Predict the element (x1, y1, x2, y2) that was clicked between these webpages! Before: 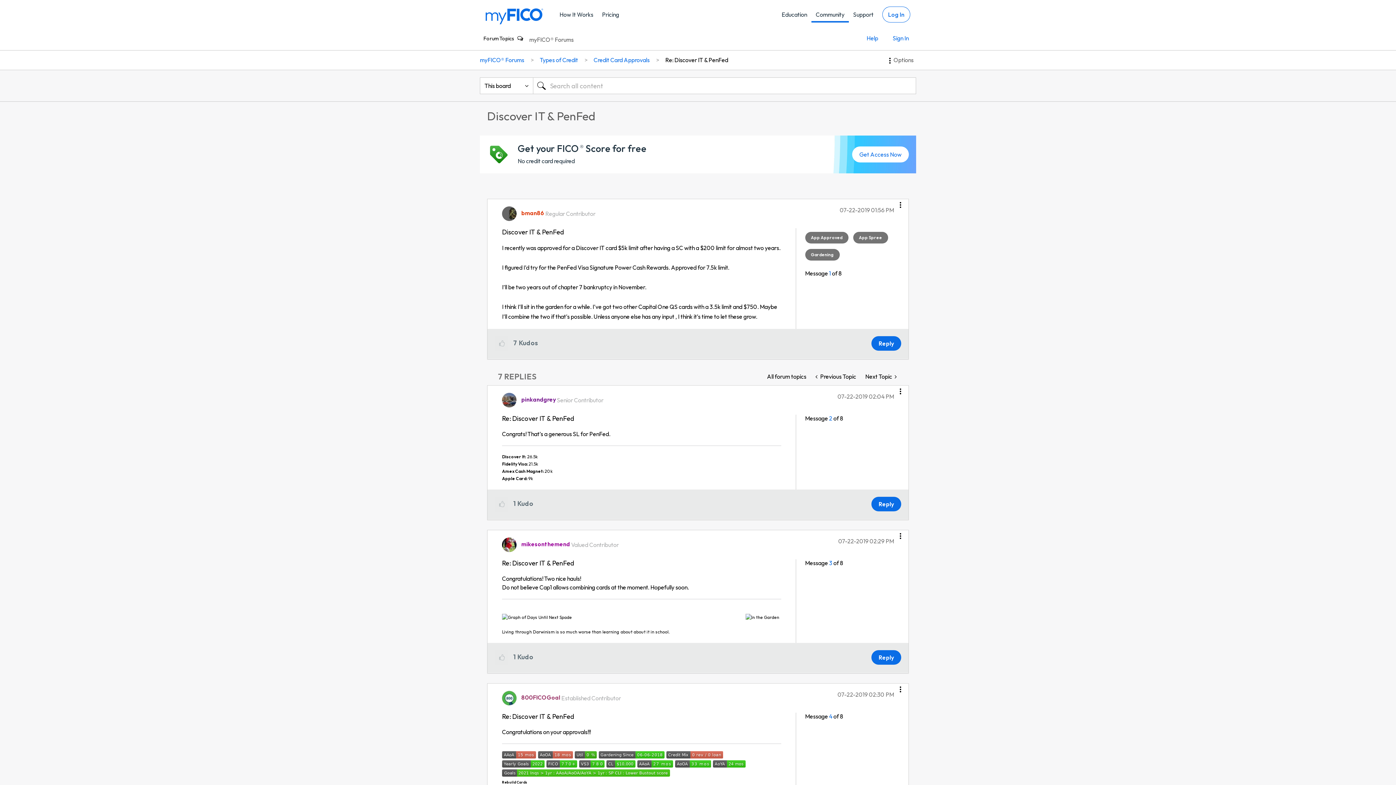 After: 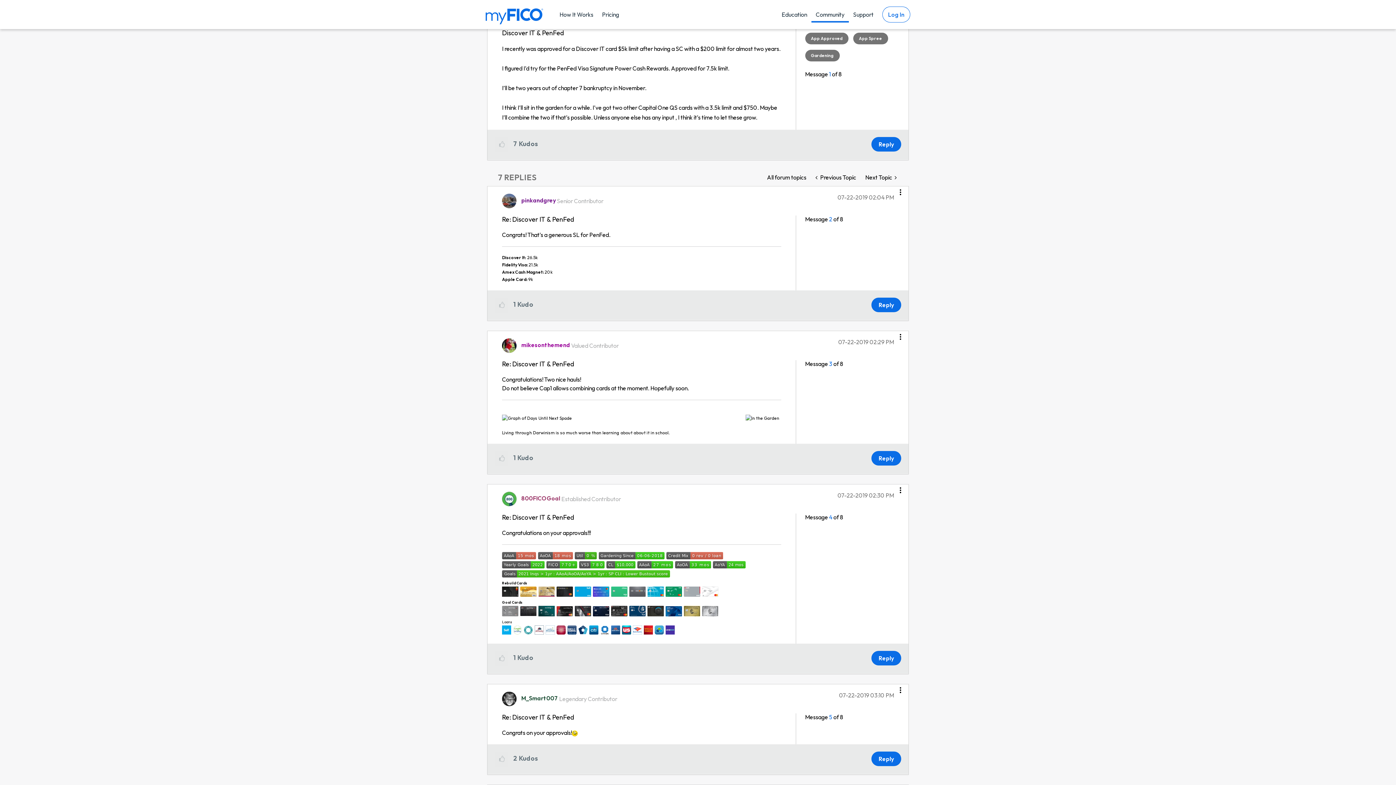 Action: bbox: (829, 269, 831, 277) label: Message 1 of 8